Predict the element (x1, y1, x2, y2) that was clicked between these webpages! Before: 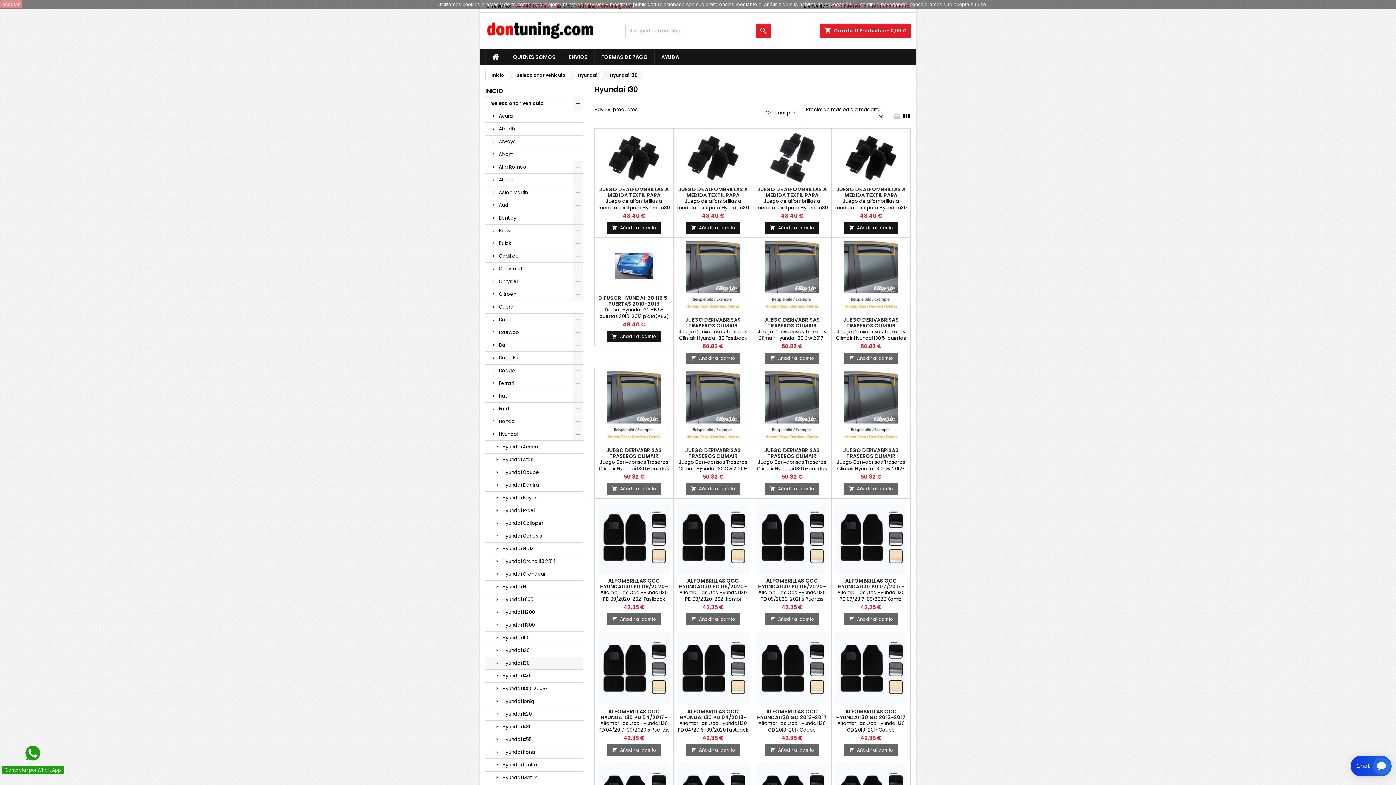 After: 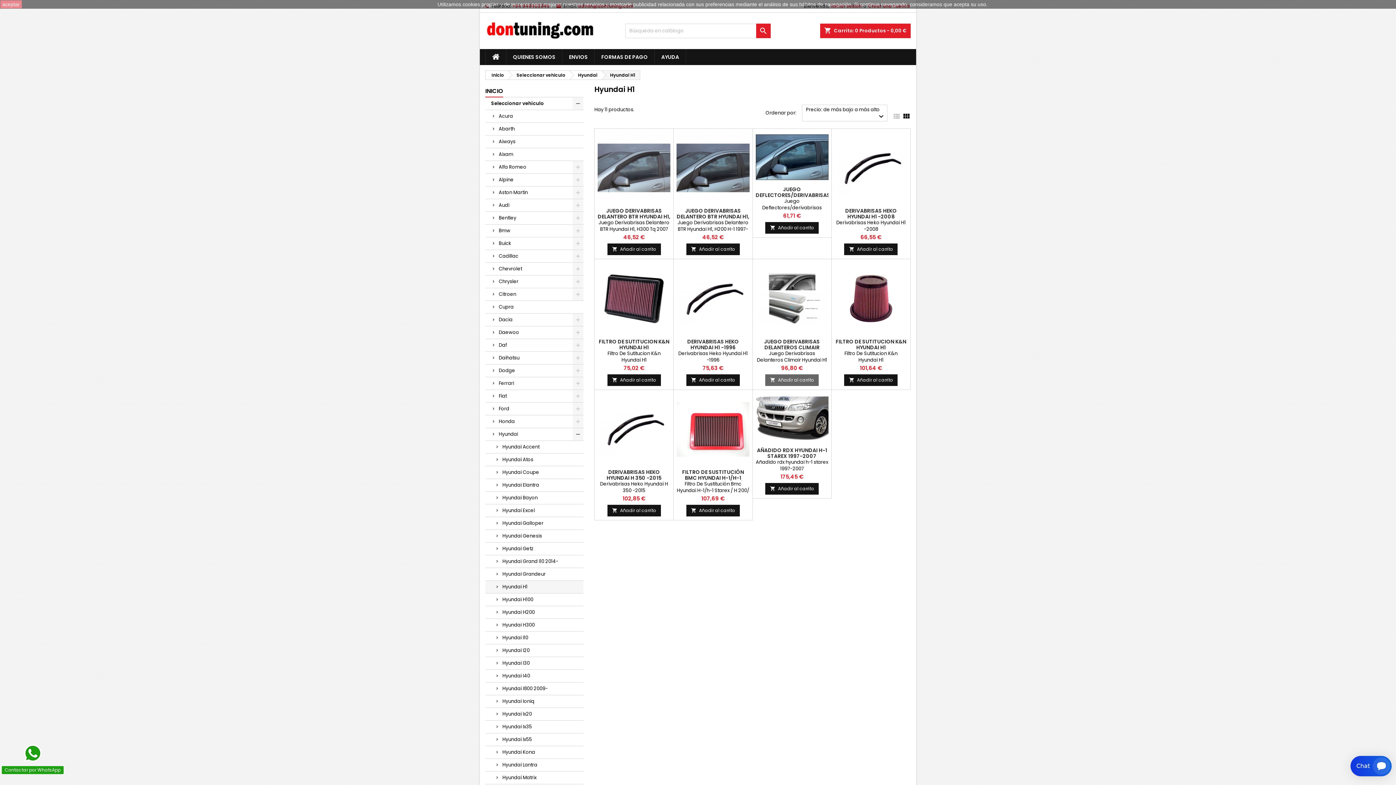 Action: bbox: (485, 581, 583, 593) label: Hyundai H1